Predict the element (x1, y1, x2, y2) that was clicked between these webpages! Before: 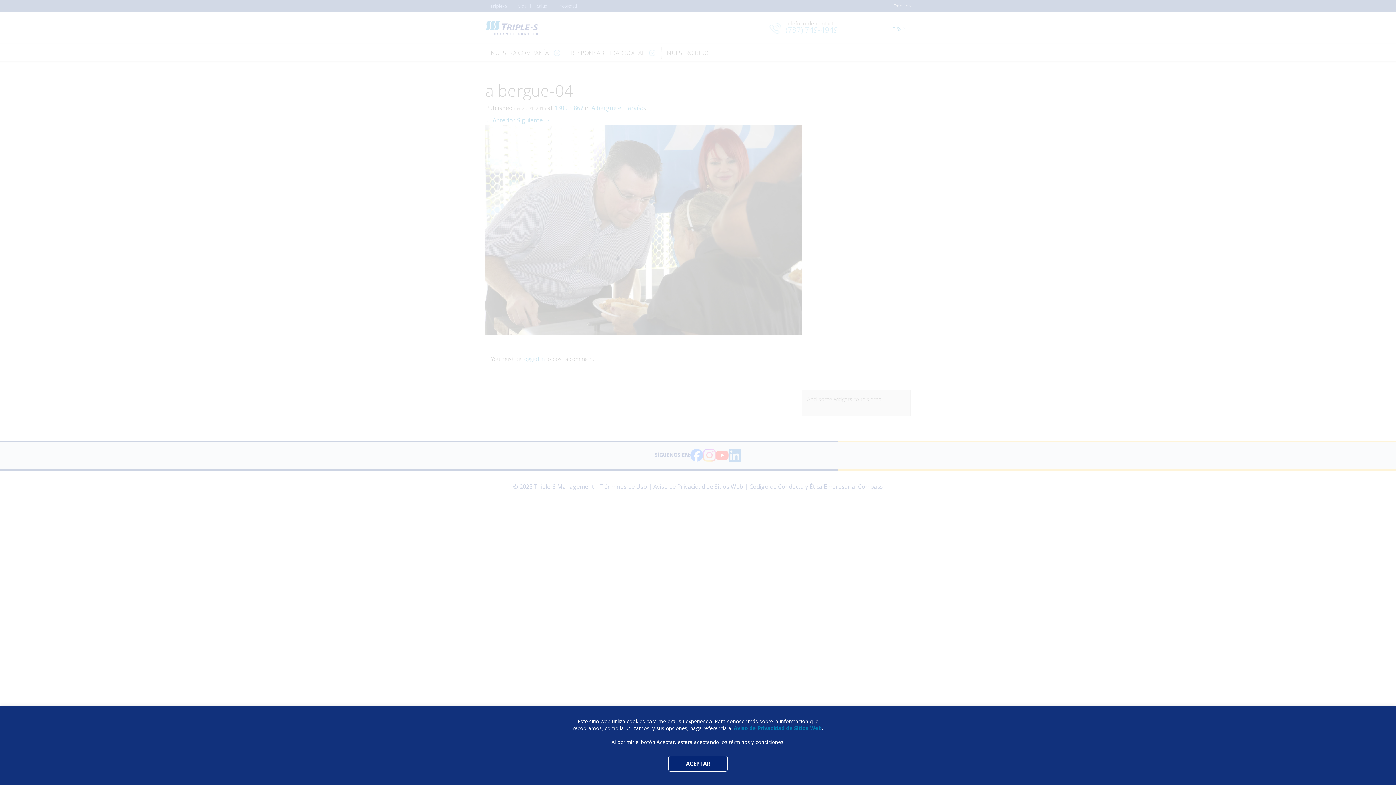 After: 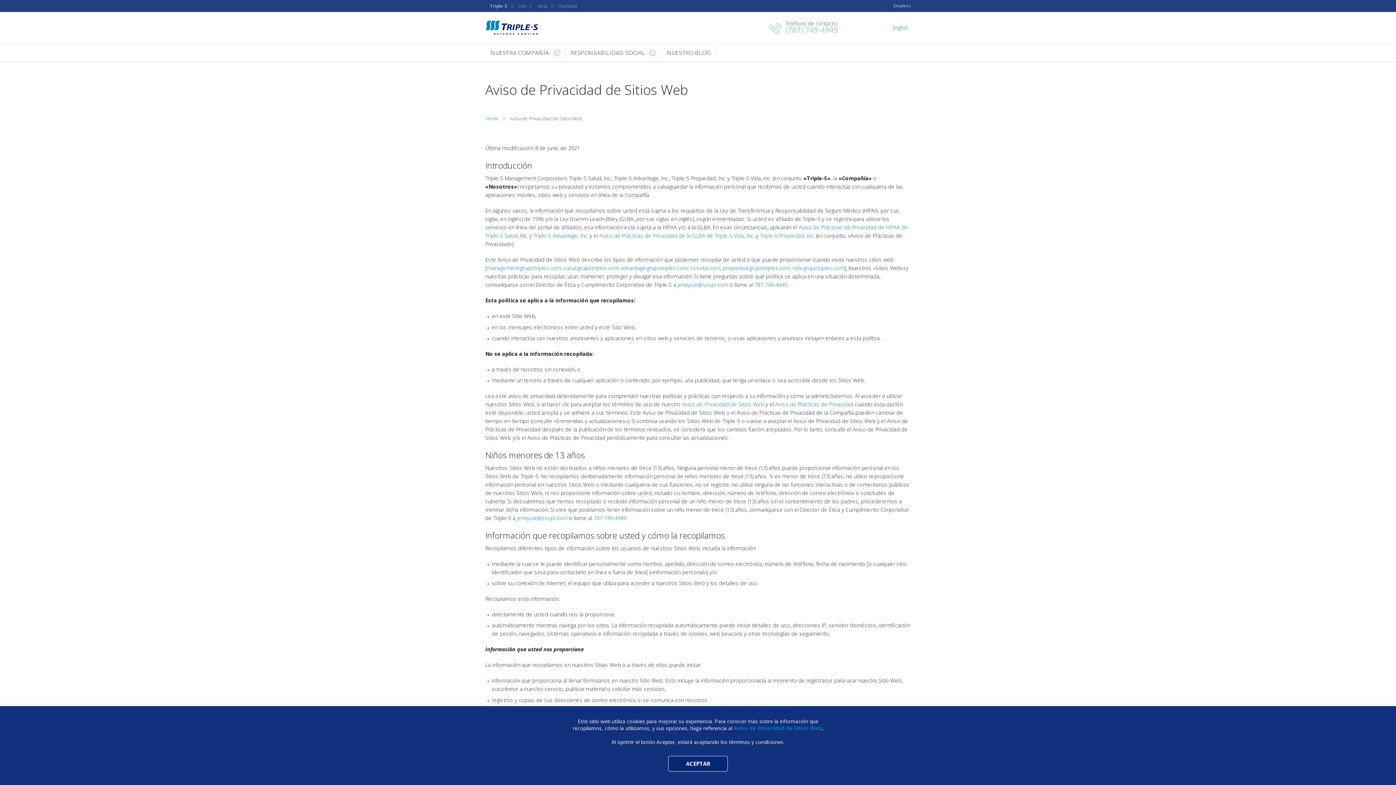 Action: bbox: (734, 725, 822, 732) label: Aviso de Privacidad de Sitios Web